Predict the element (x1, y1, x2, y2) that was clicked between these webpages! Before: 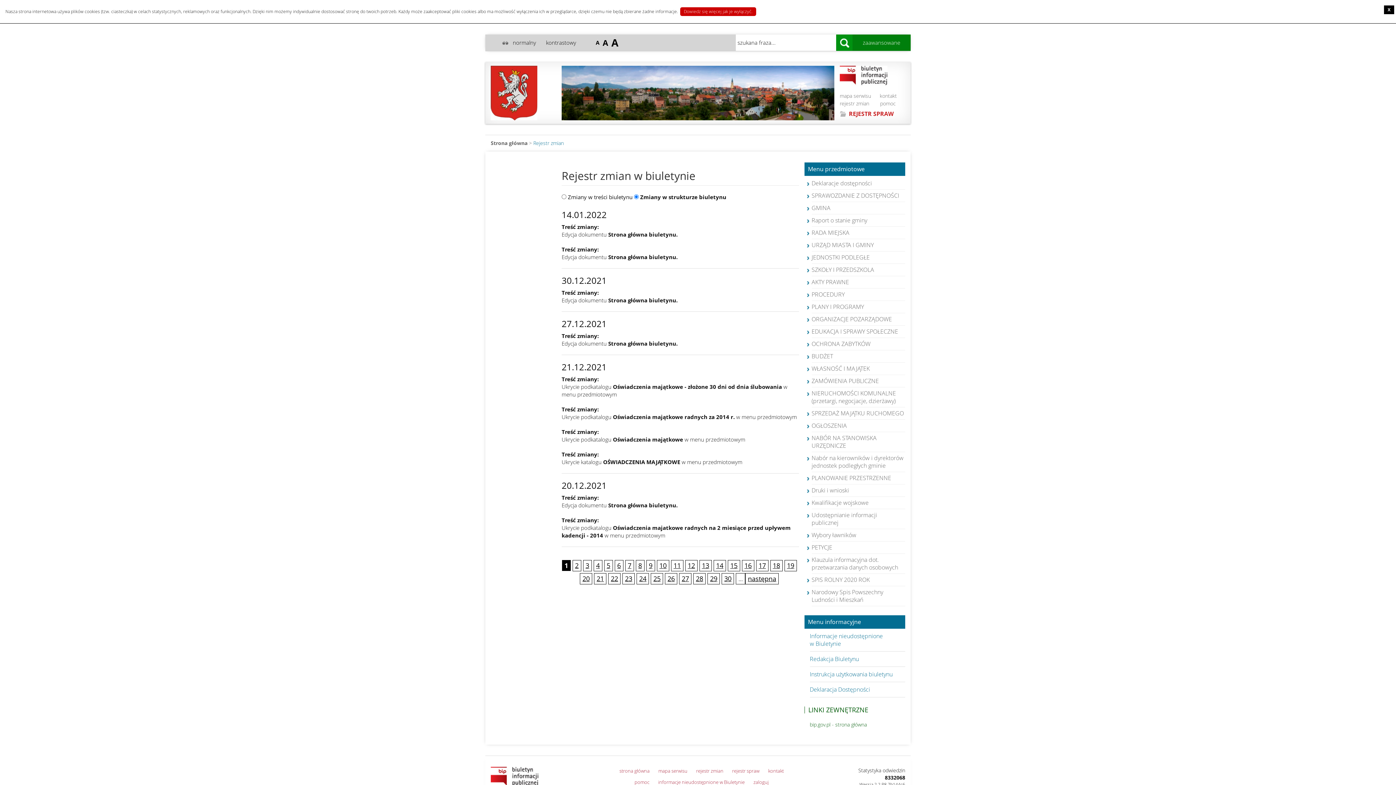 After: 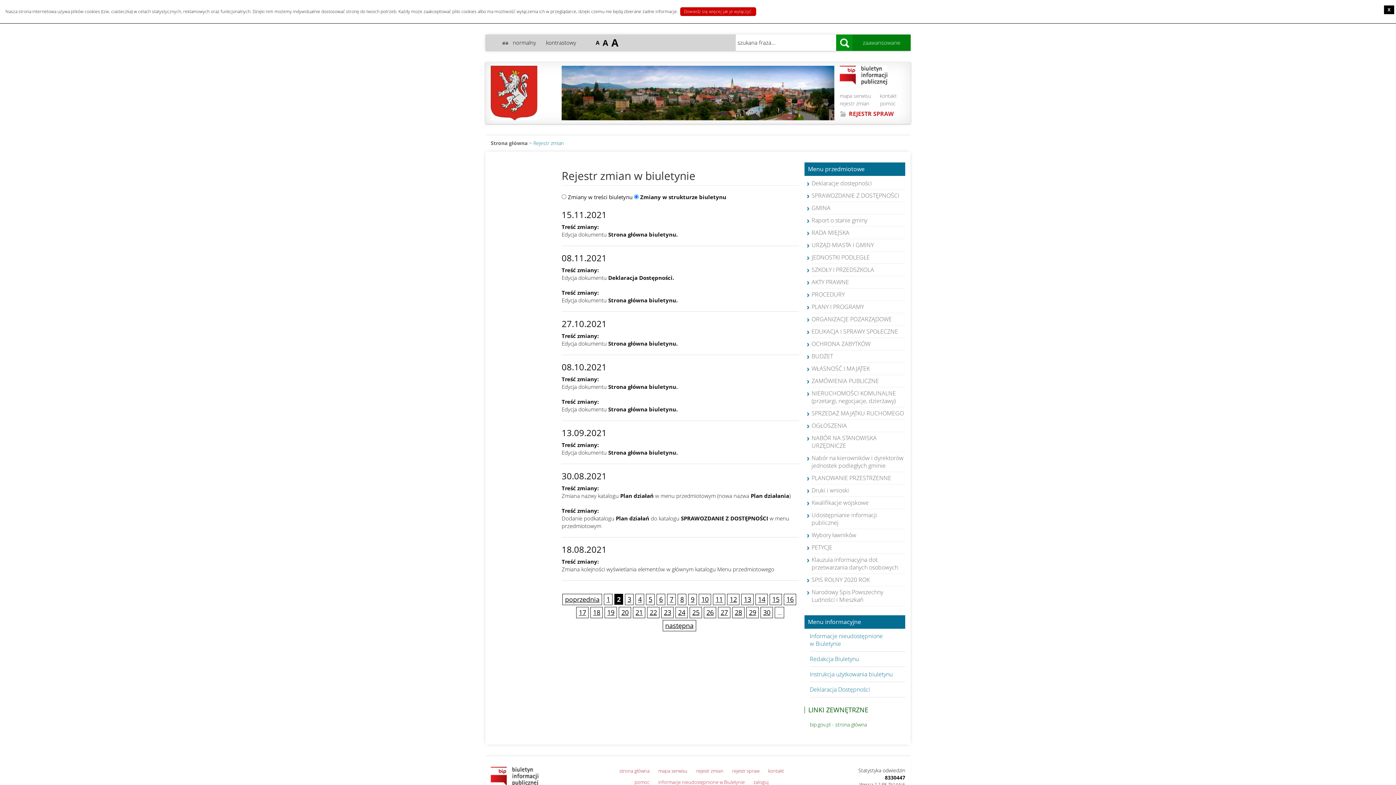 Action: label: następna bbox: (745, 573, 779, 584)